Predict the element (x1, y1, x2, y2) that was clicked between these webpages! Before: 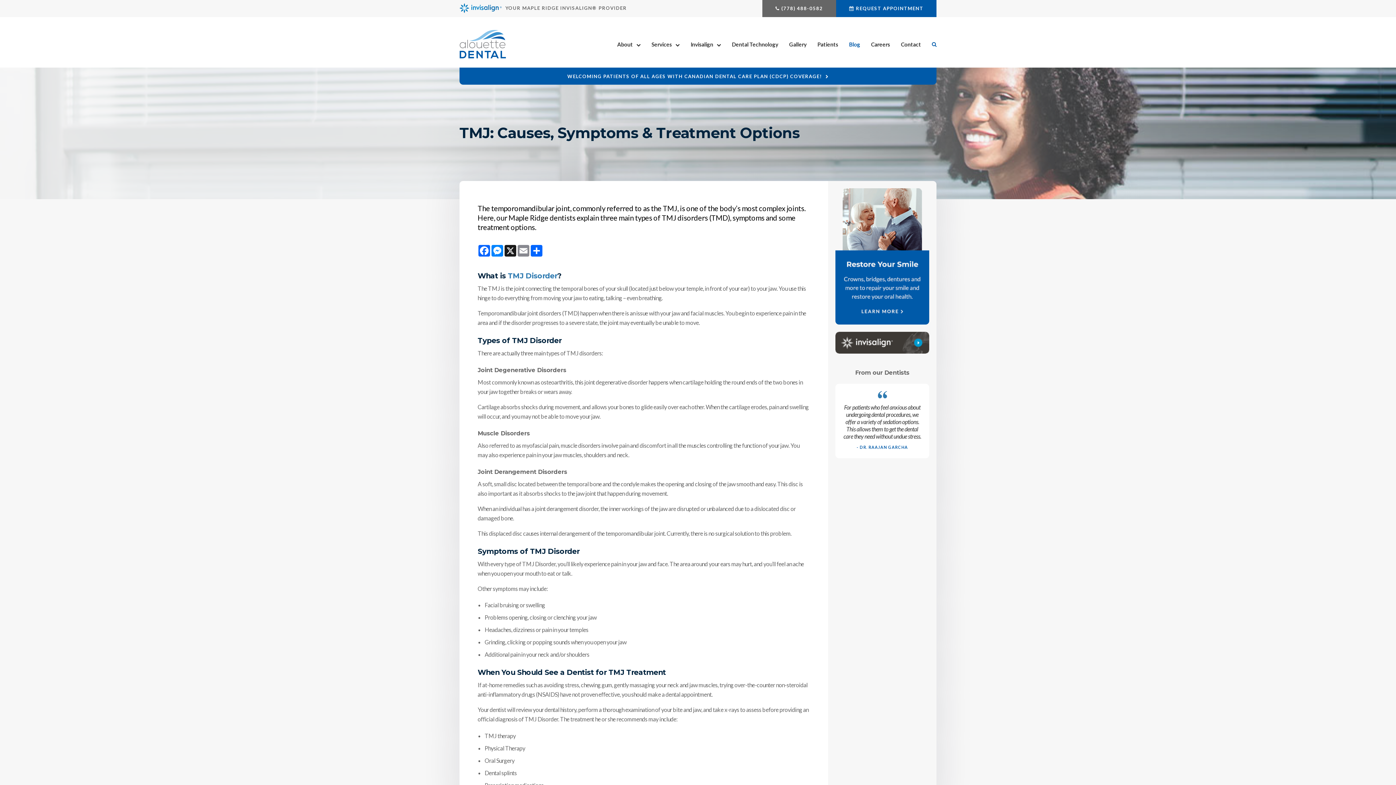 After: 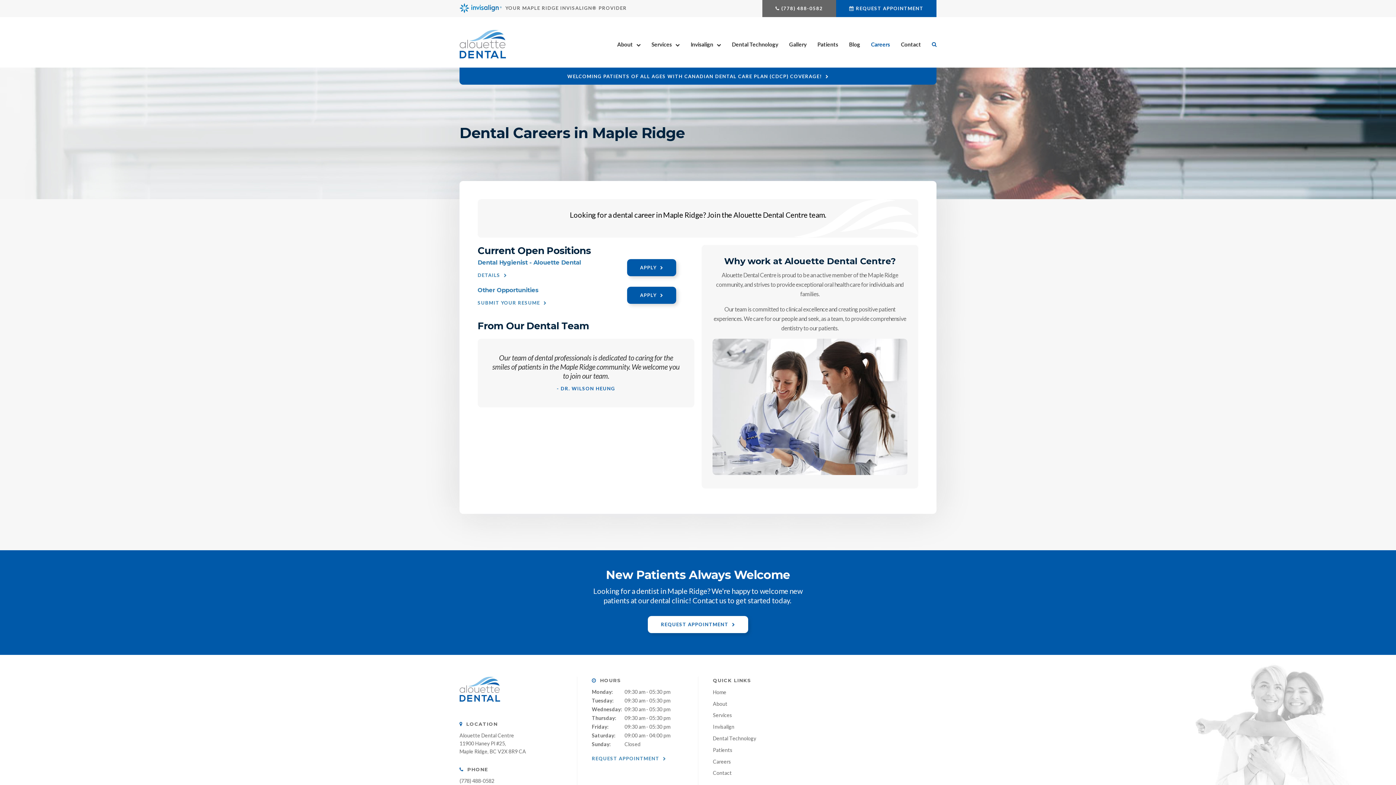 Action: label: Careers bbox: (865, 35, 895, 53)